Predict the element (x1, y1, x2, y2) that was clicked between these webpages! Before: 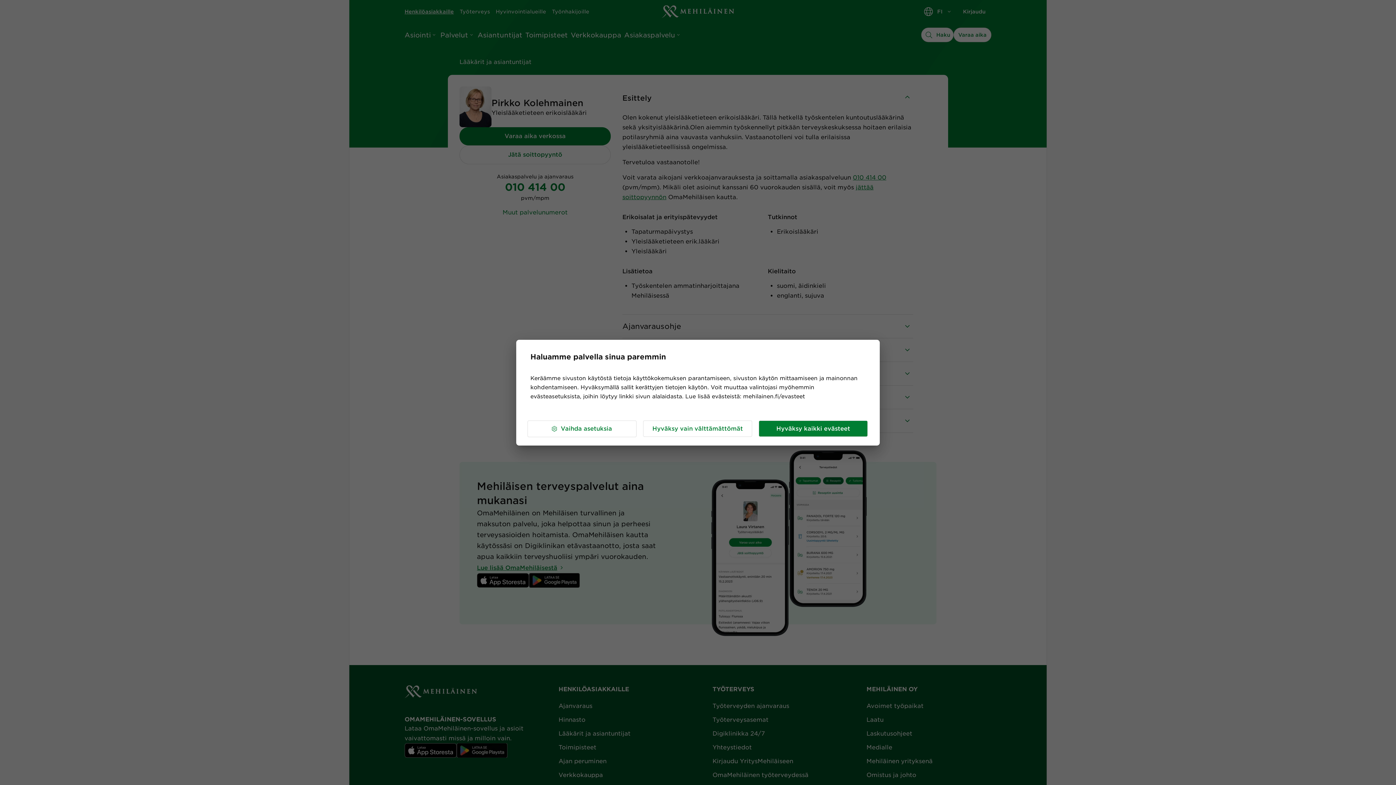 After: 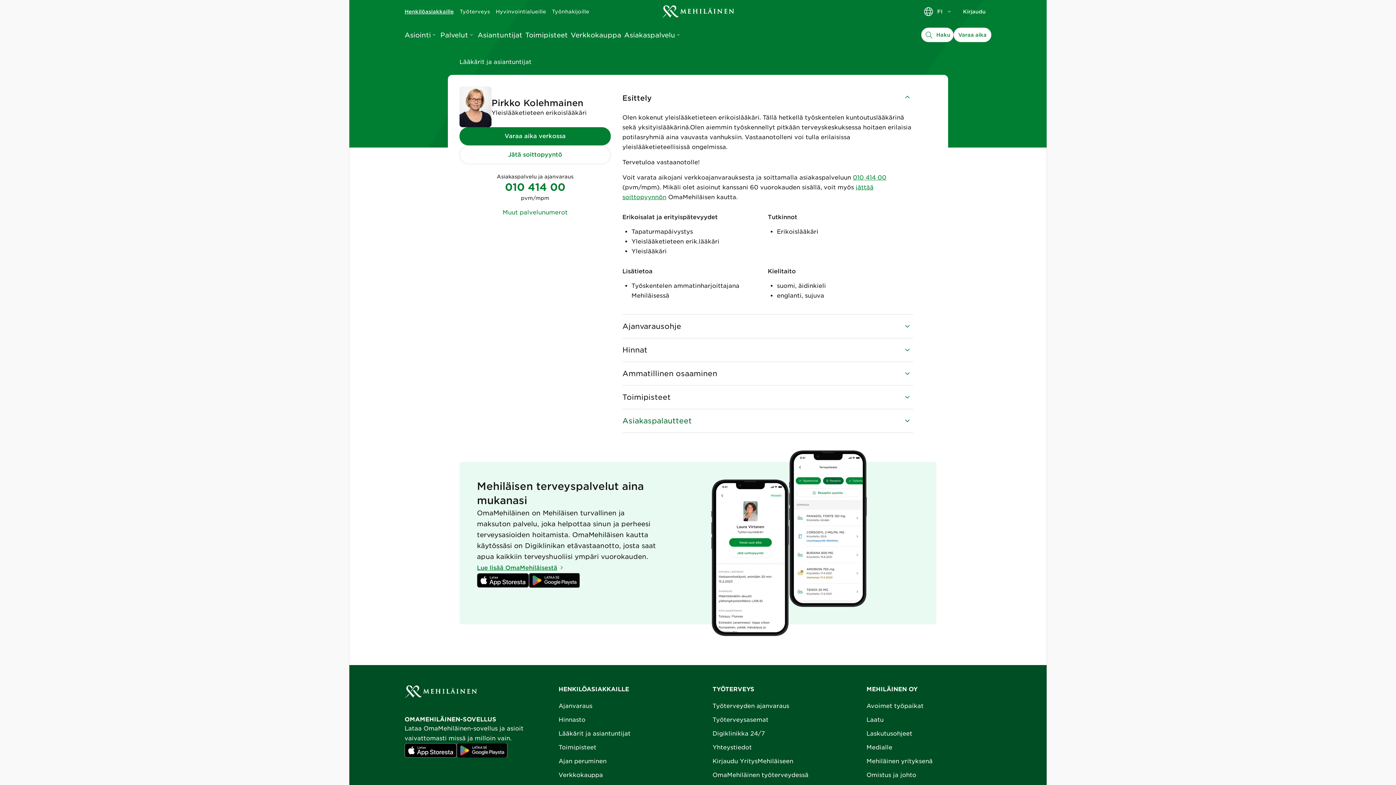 Action: label: Hyväksy kaikki evästeet bbox: (758, 420, 868, 437)